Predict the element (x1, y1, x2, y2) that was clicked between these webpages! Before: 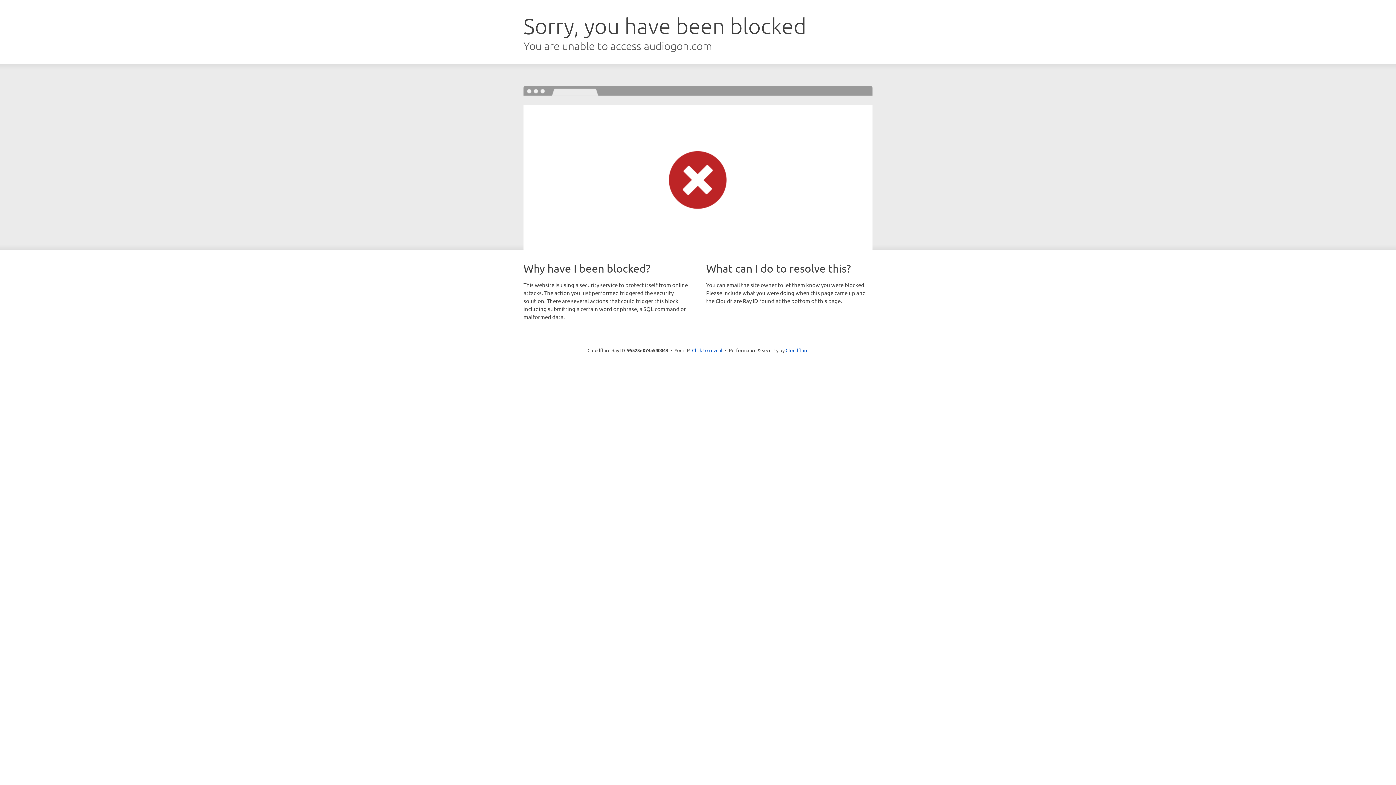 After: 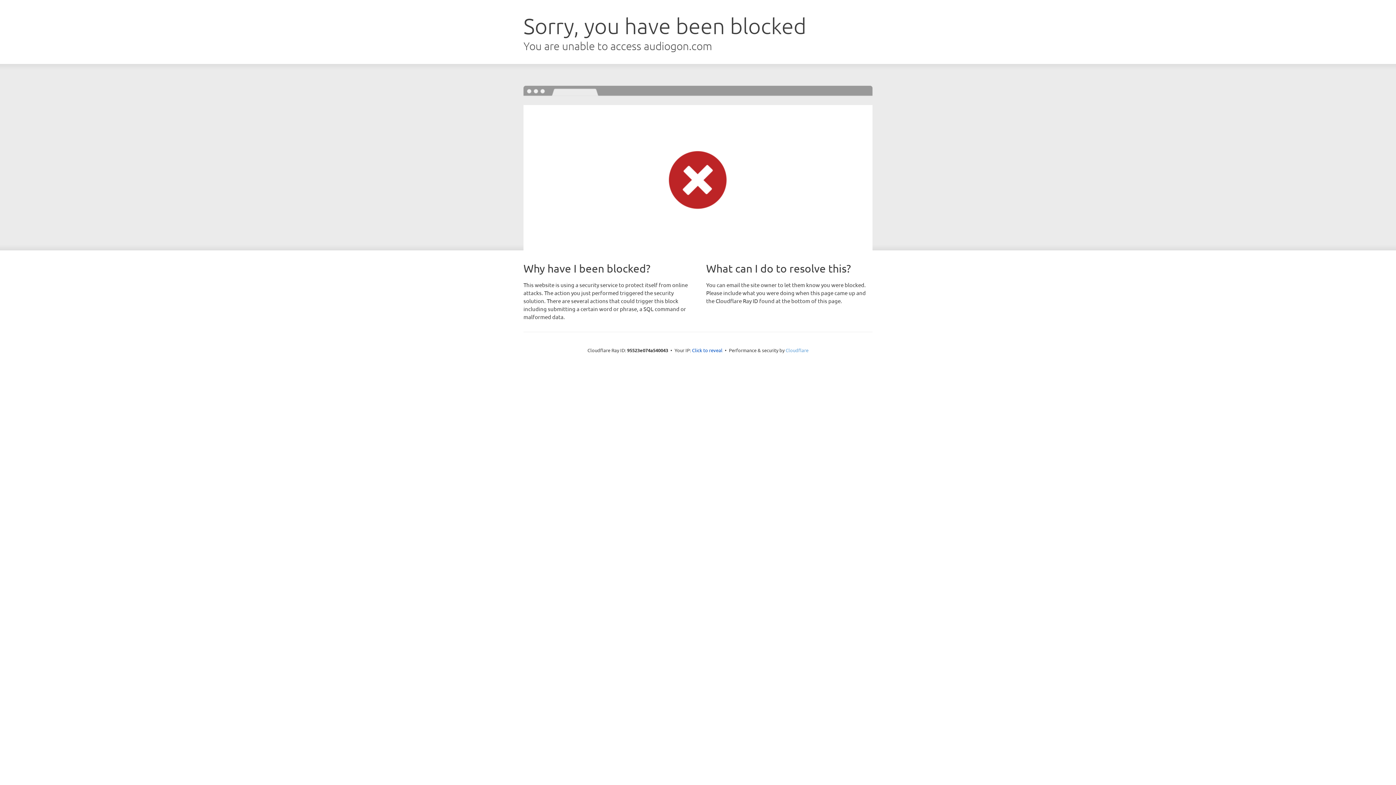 Action: label: Cloudflare bbox: (785, 347, 808, 353)